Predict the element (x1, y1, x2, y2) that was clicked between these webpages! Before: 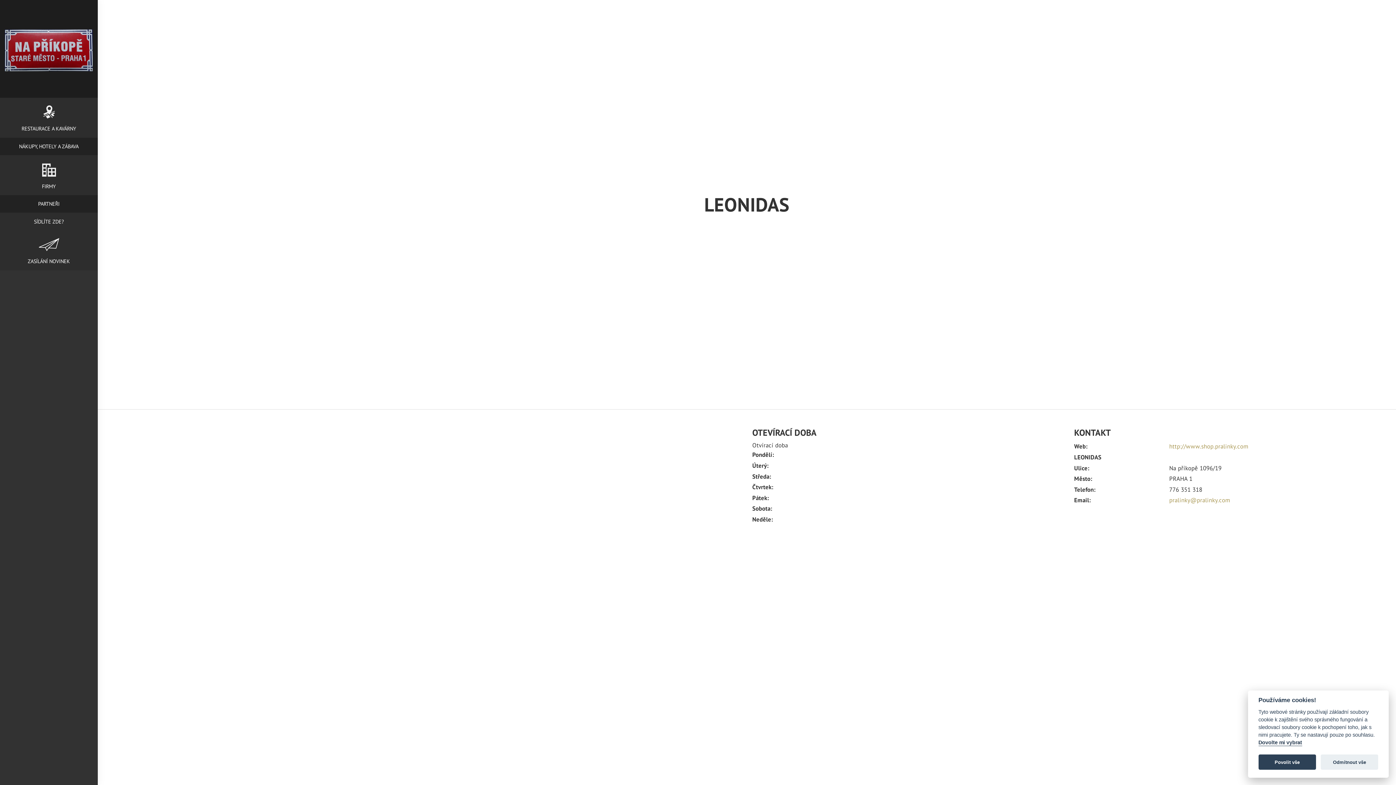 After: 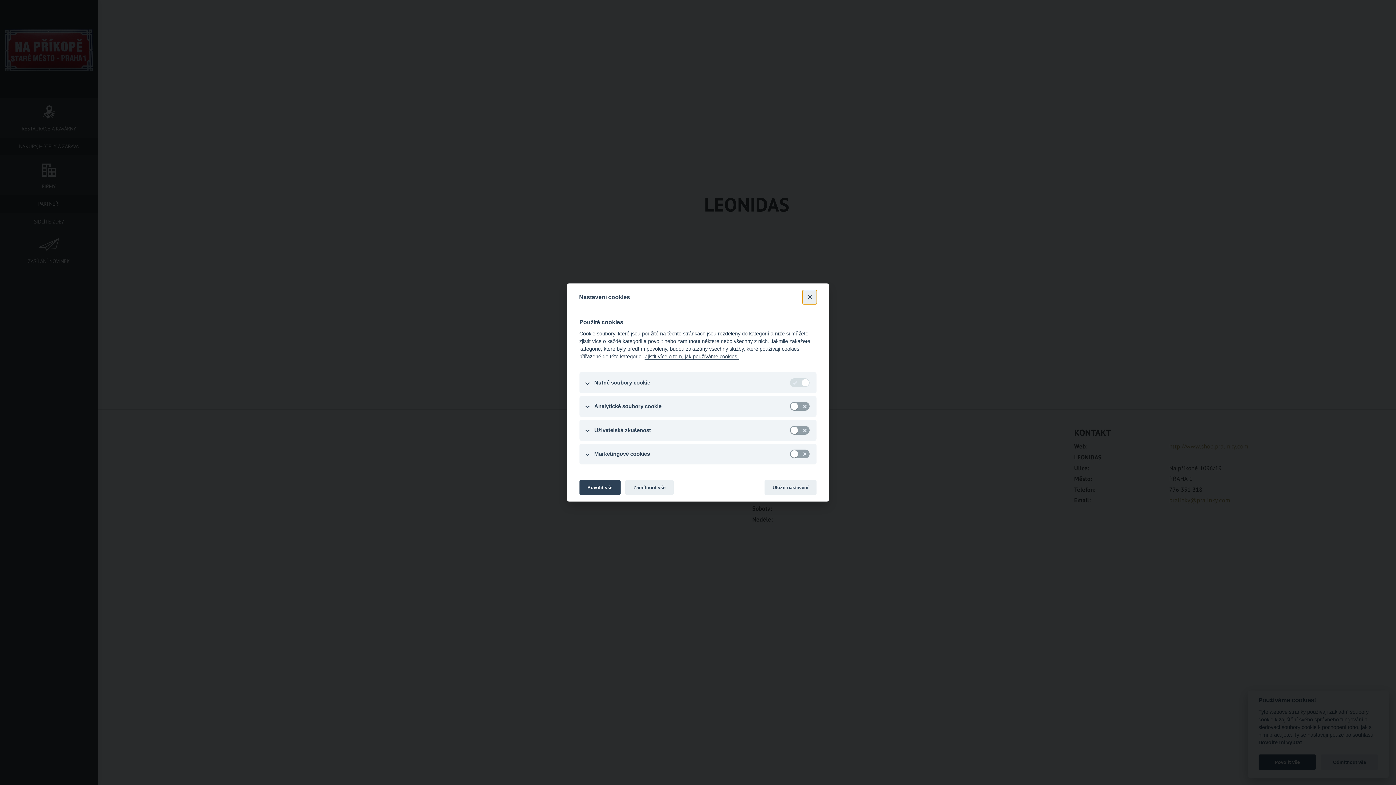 Action: label: Dovolte mi vybrat bbox: (1258, 740, 1302, 746)